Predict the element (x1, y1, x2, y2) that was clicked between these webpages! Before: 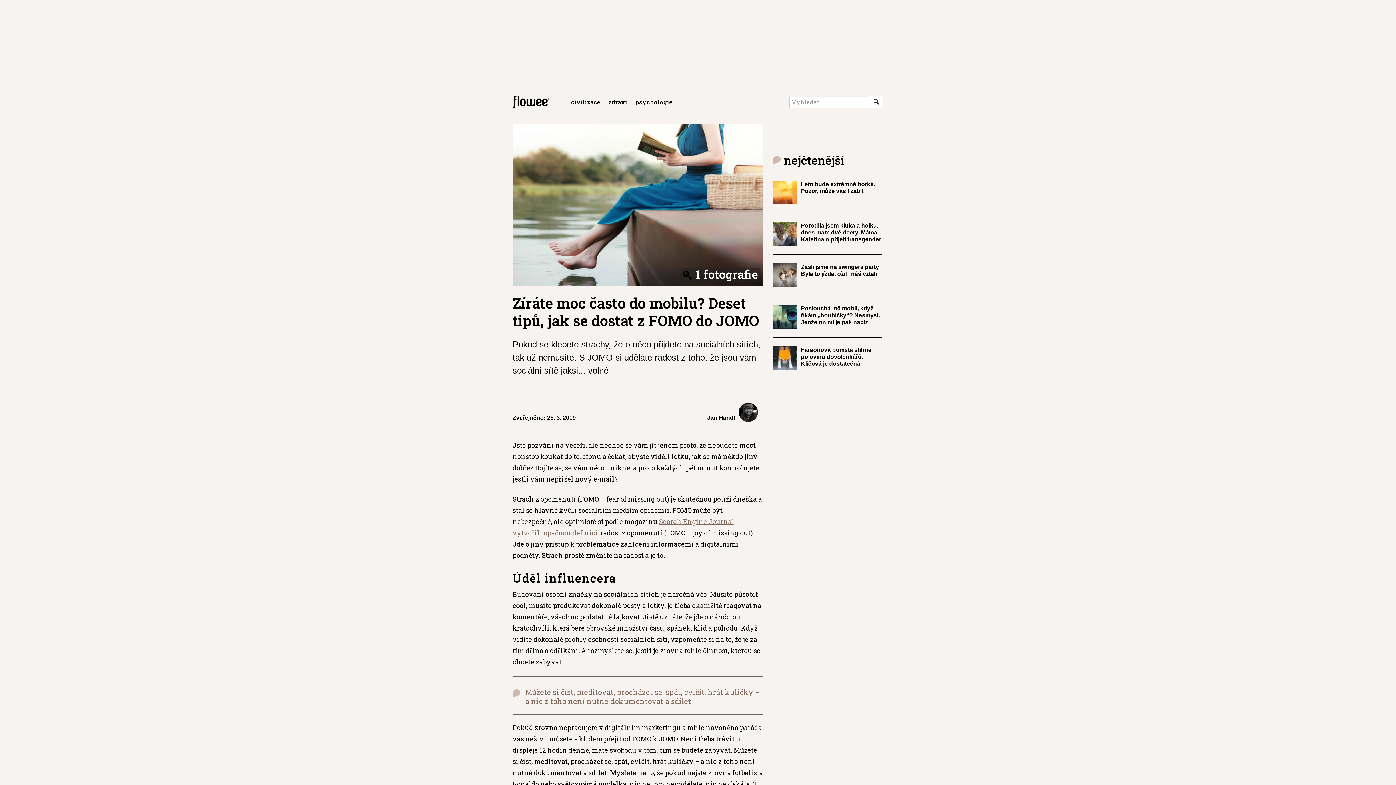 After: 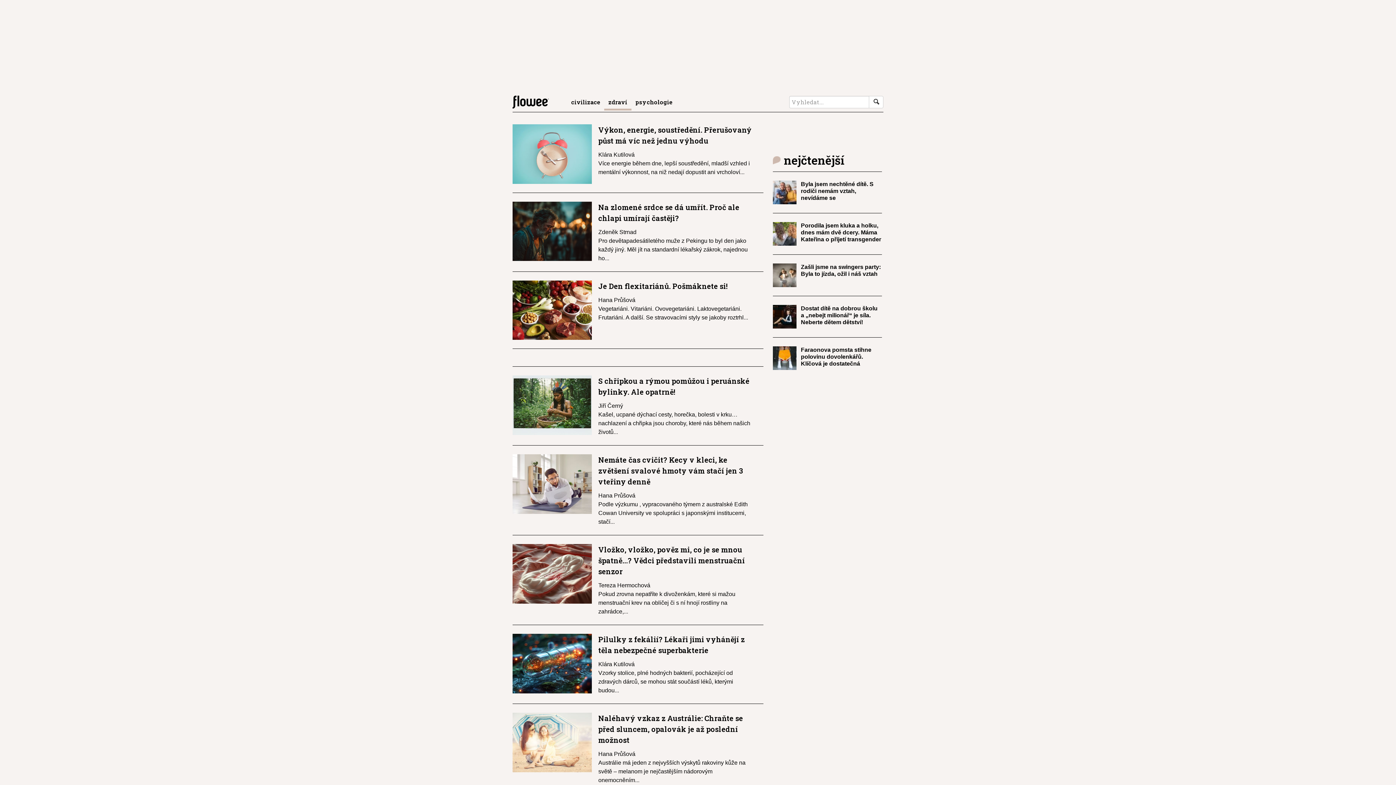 Action: label: zdraví bbox: (604, 95, 631, 110)